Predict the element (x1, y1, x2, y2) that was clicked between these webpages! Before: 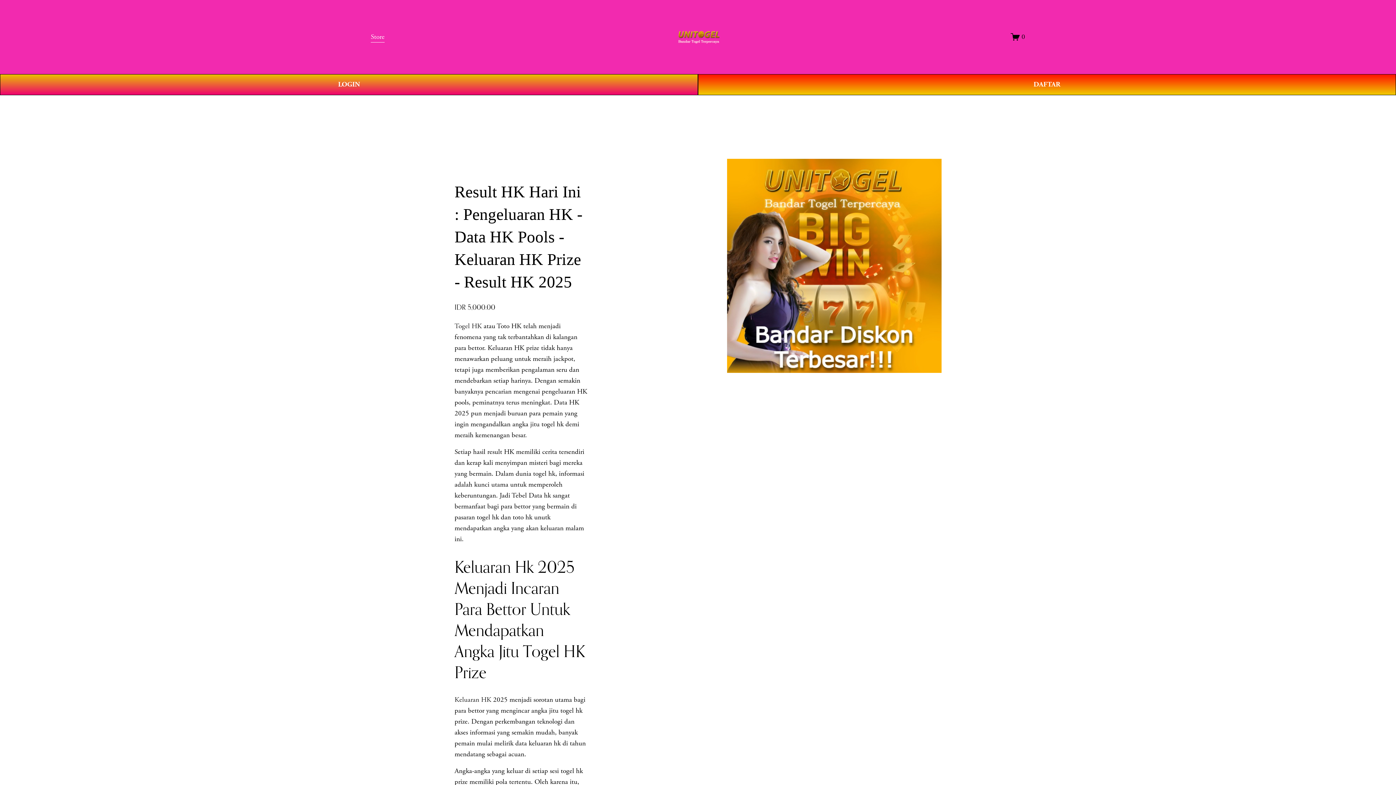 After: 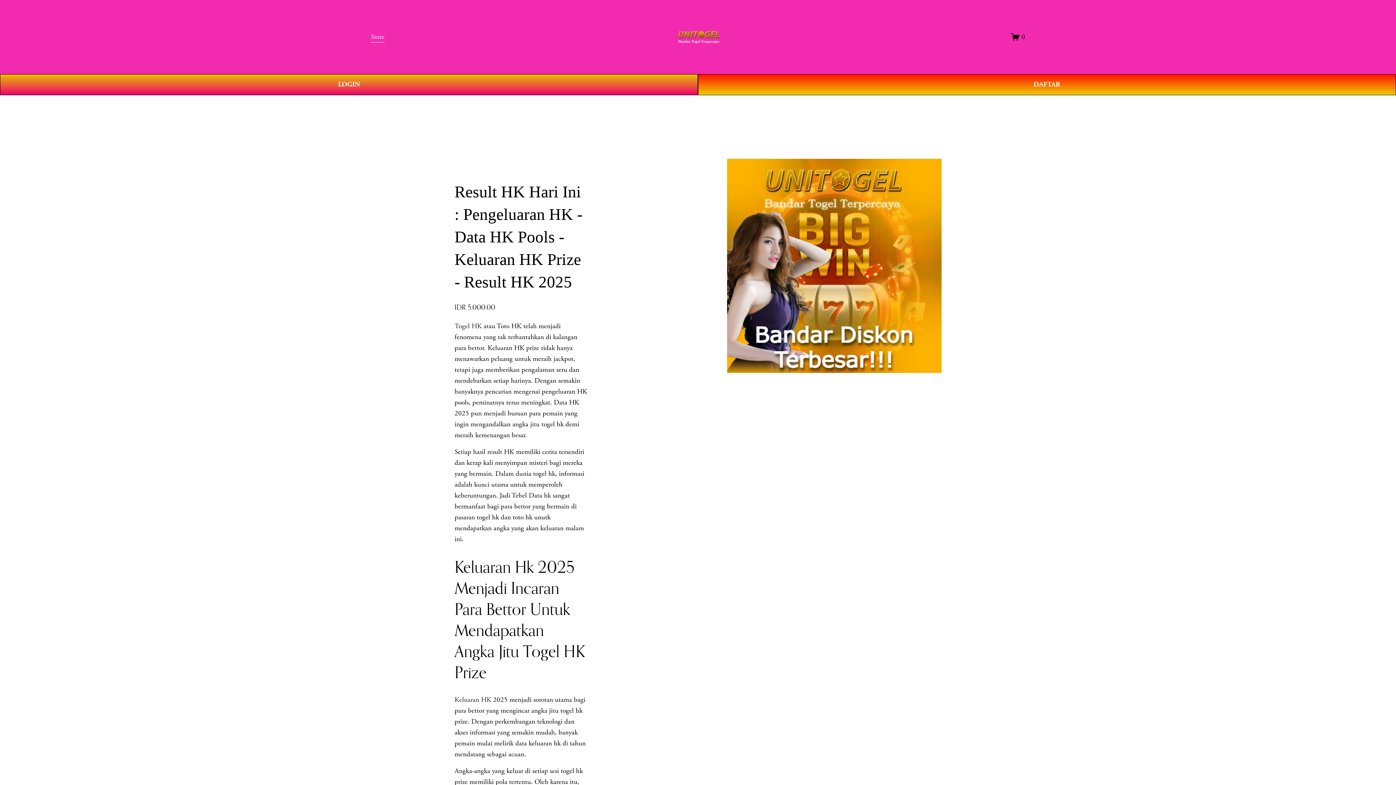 Action: label: Keluaran HK bbox: (454, 695, 491, 704)